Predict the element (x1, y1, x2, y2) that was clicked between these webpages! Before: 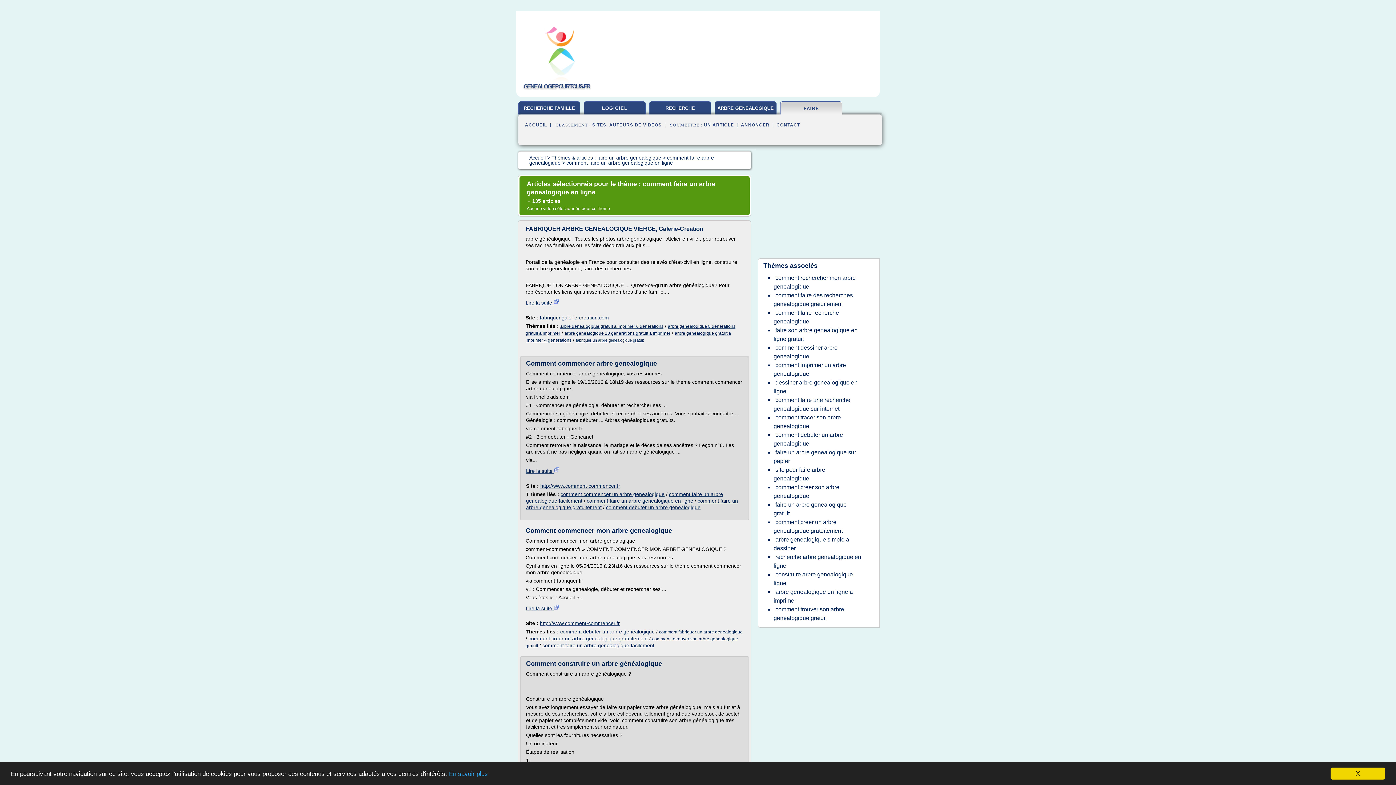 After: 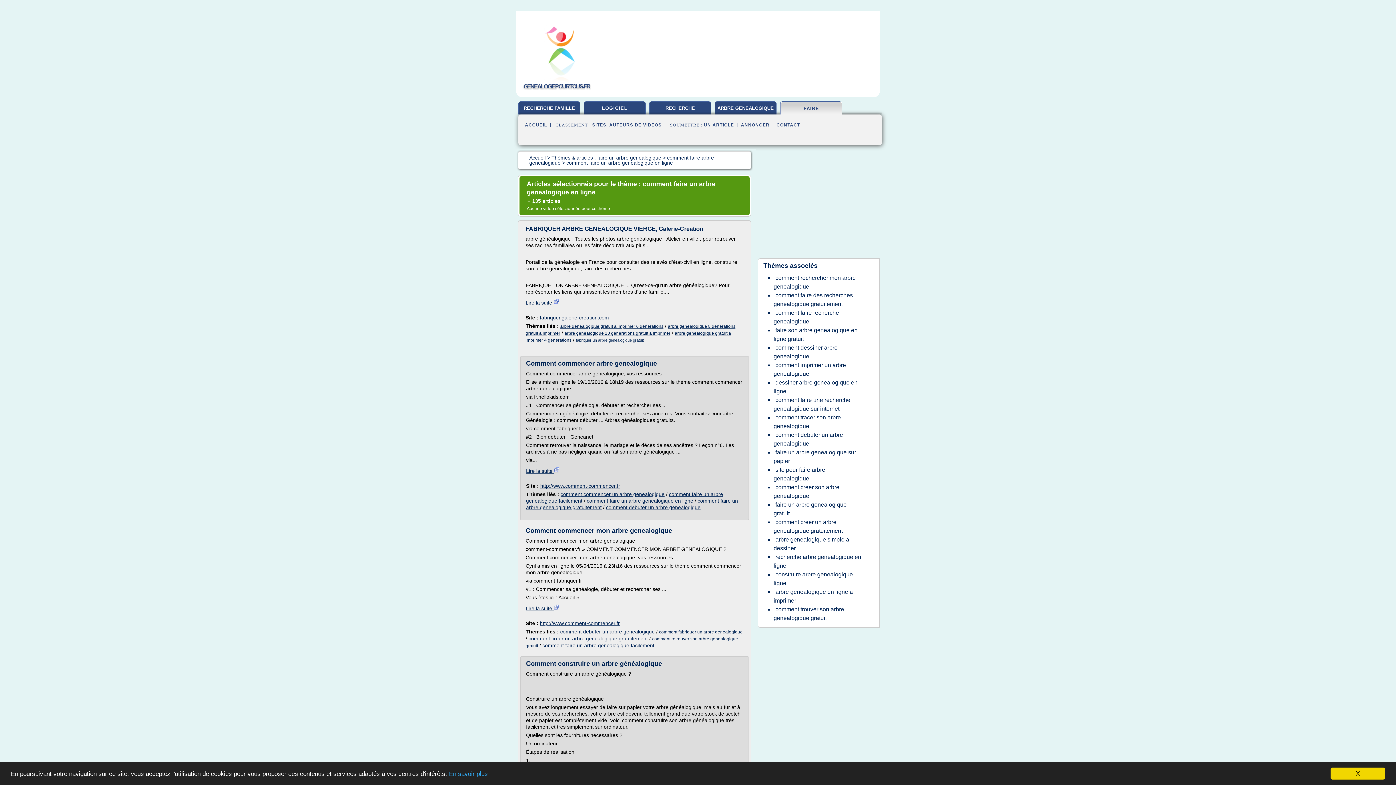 Action: label: Lire la suite  bbox: (526, 468, 560, 474)